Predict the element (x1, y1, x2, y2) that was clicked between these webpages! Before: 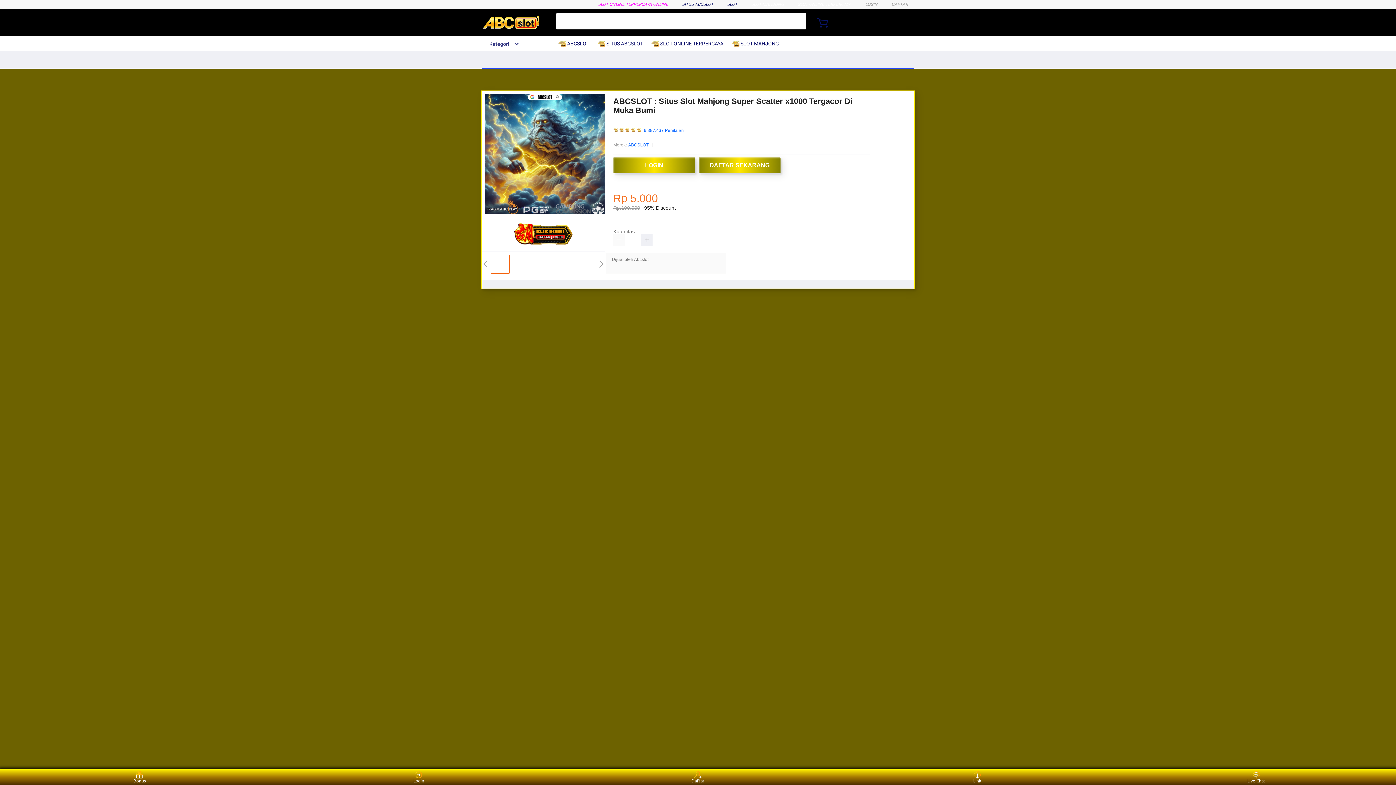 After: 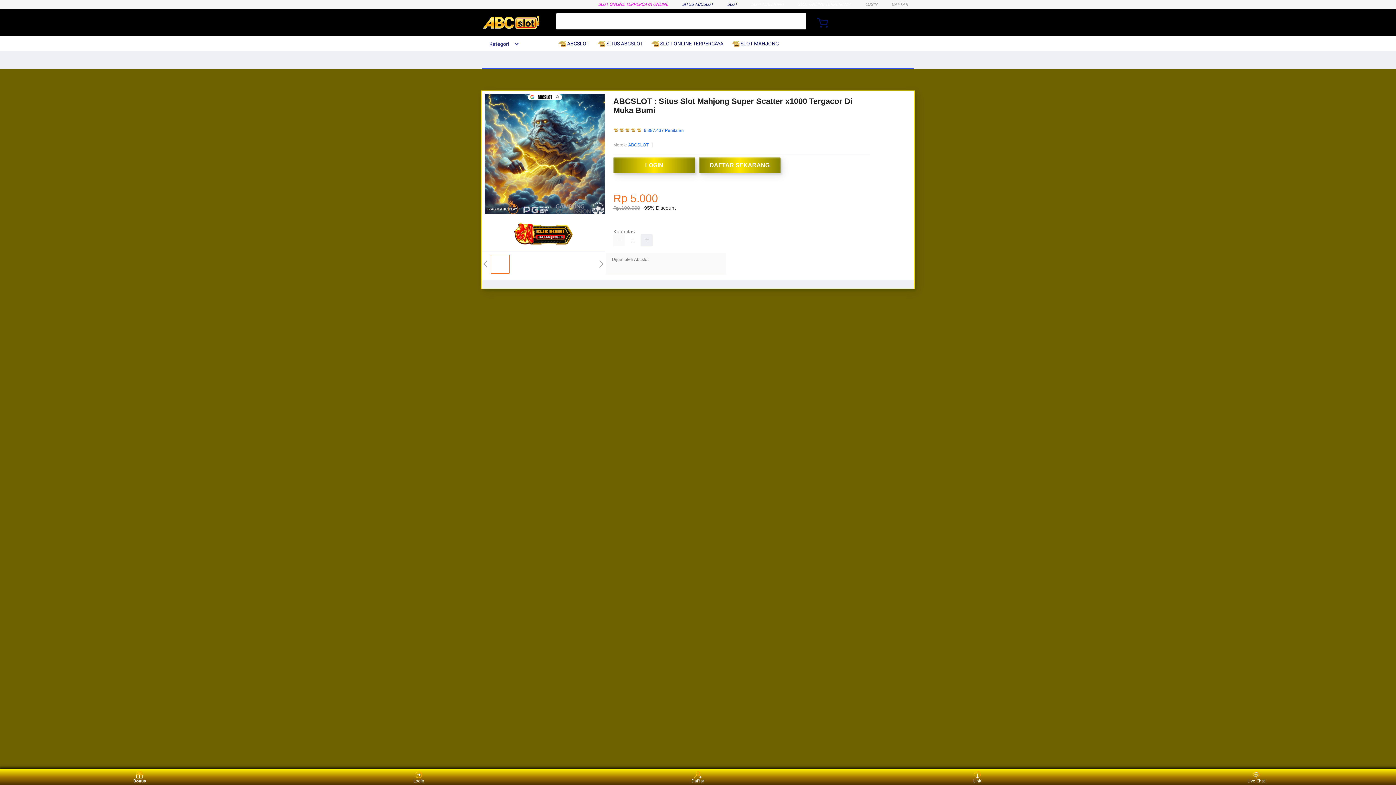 Action: label: Bonus bbox: (126, 771, 153, 783)